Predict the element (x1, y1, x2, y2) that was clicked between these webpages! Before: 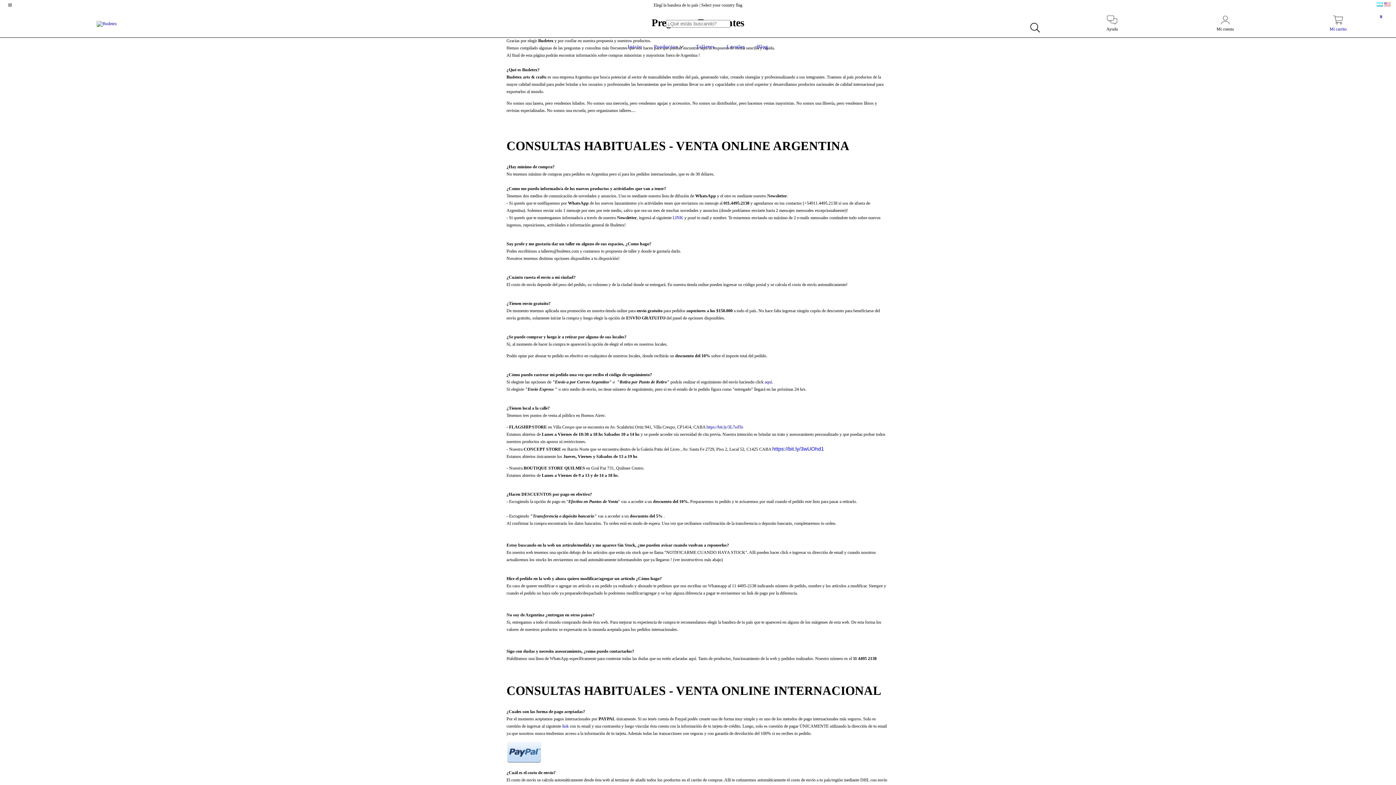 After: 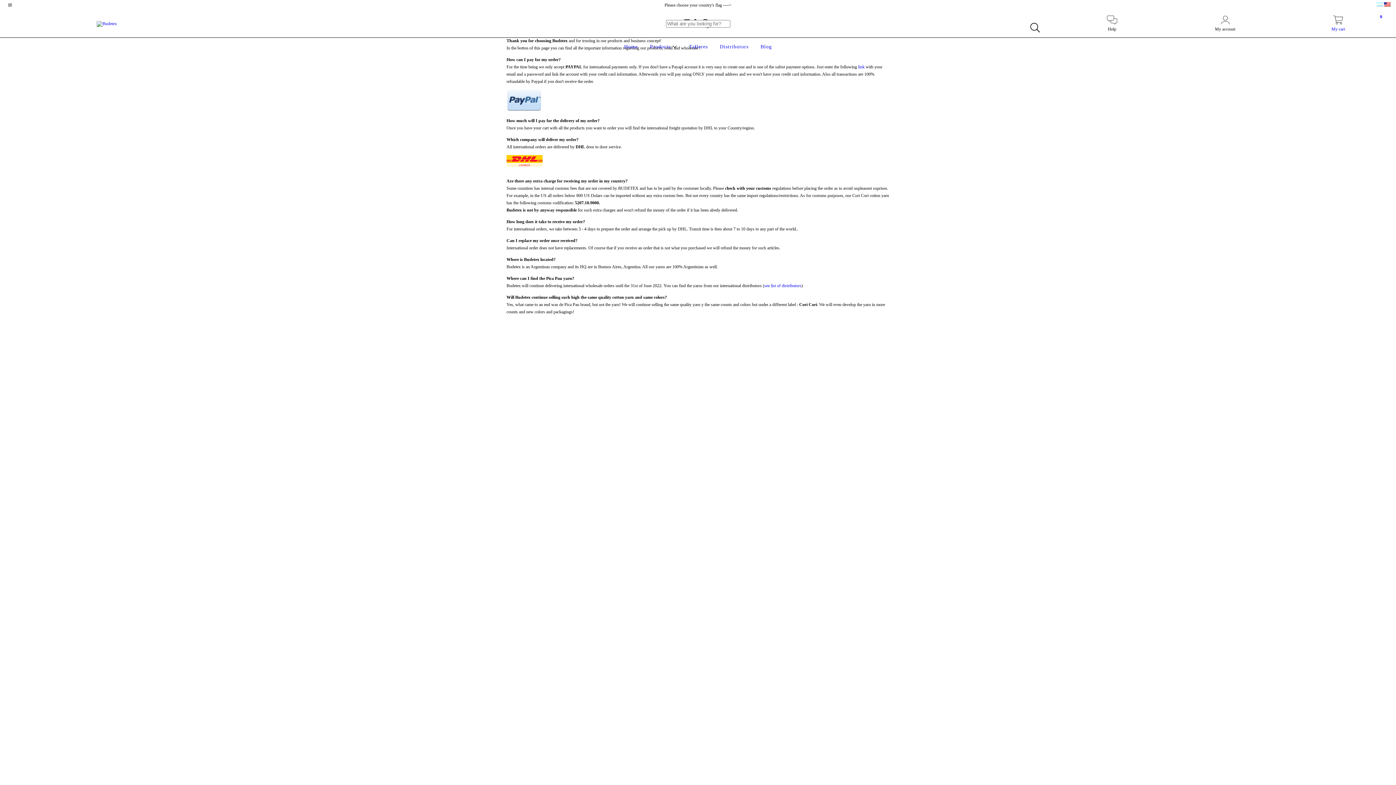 Action: bbox: (1384, 2, 1390, 7)